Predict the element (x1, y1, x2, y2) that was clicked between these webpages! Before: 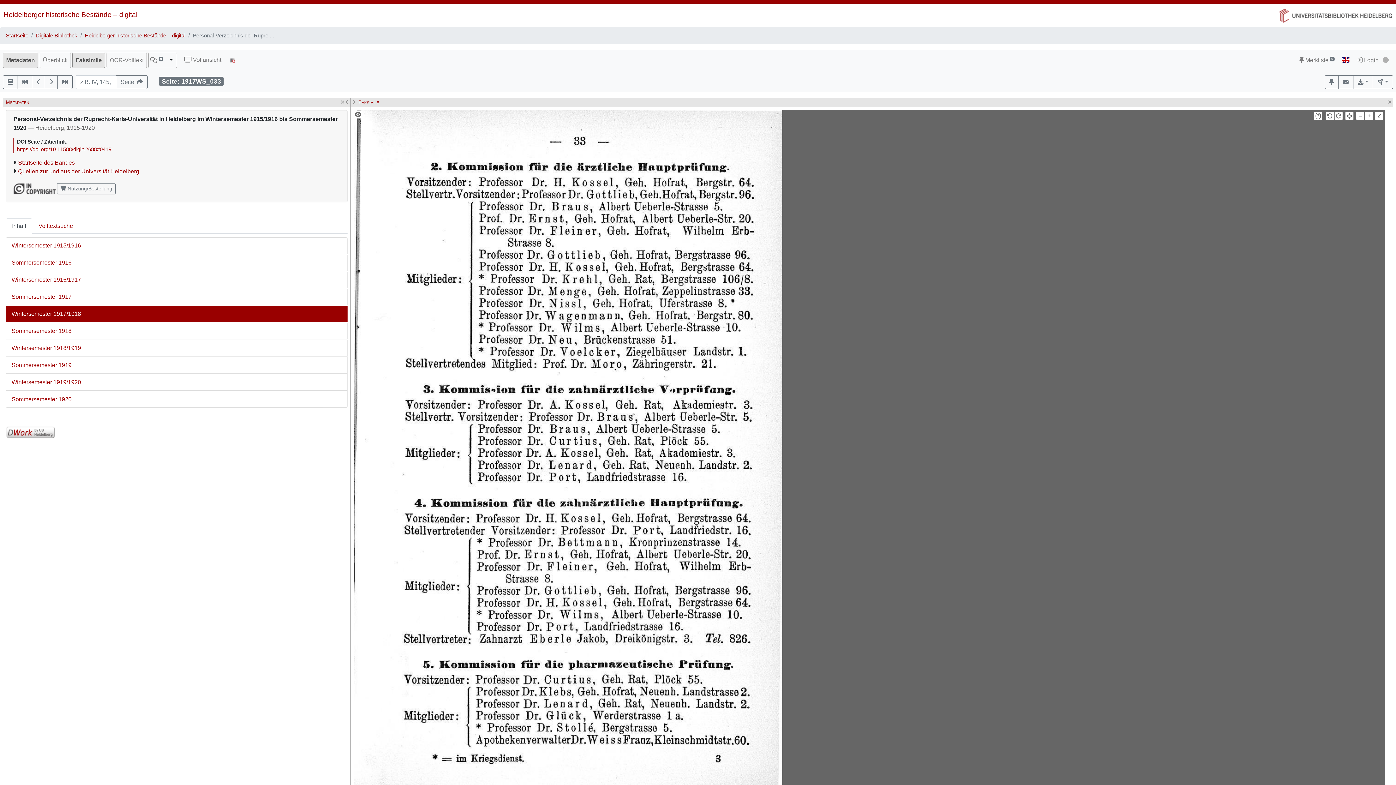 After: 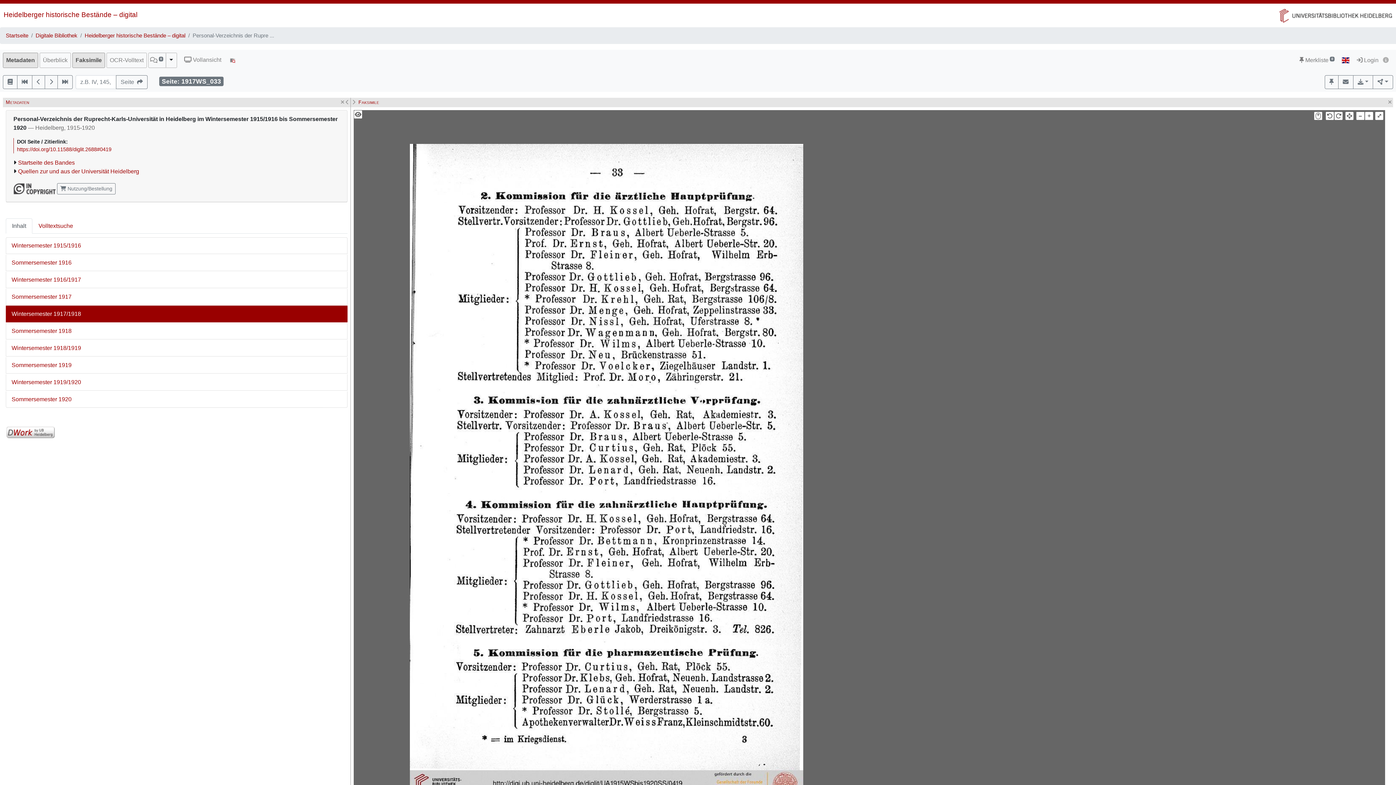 Action: label: – bbox: (1356, 112, 1364, 120)